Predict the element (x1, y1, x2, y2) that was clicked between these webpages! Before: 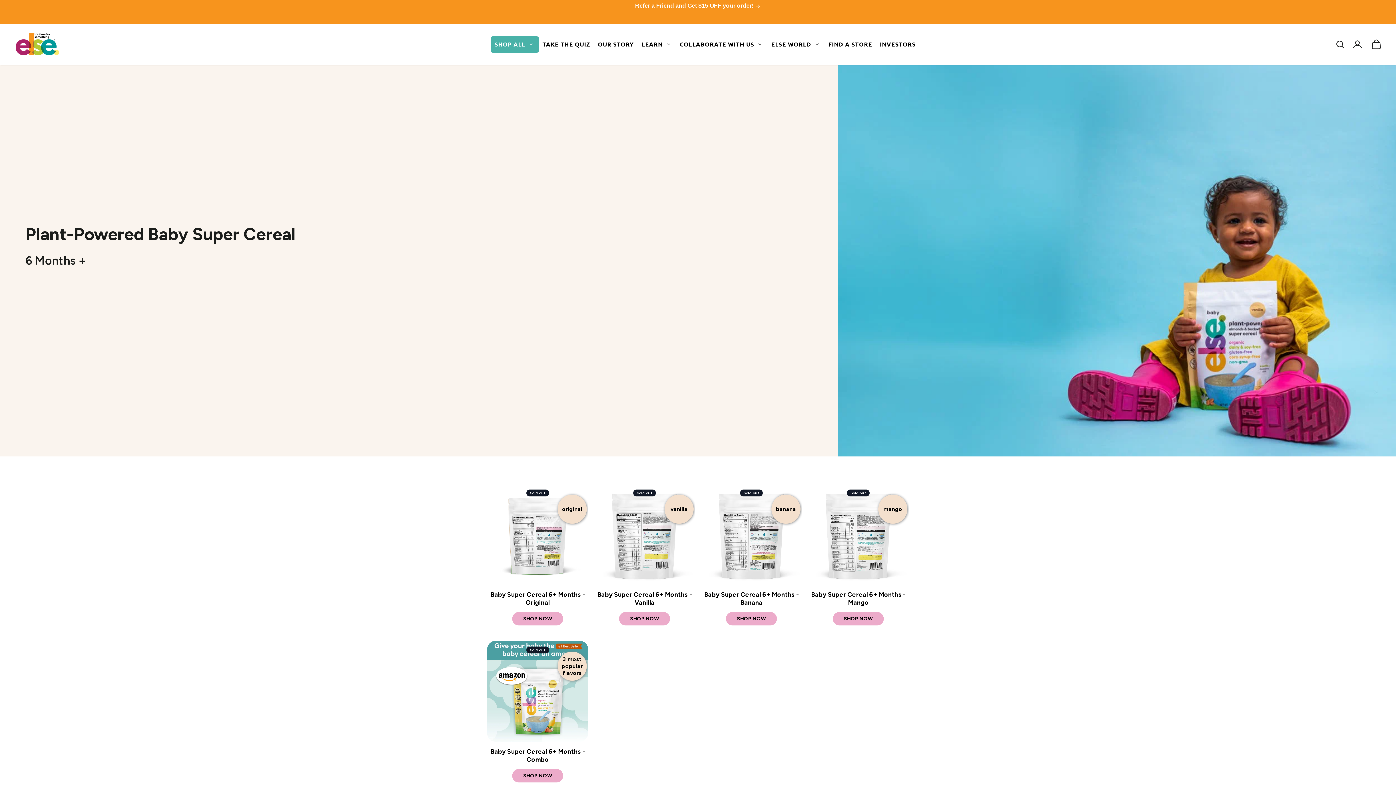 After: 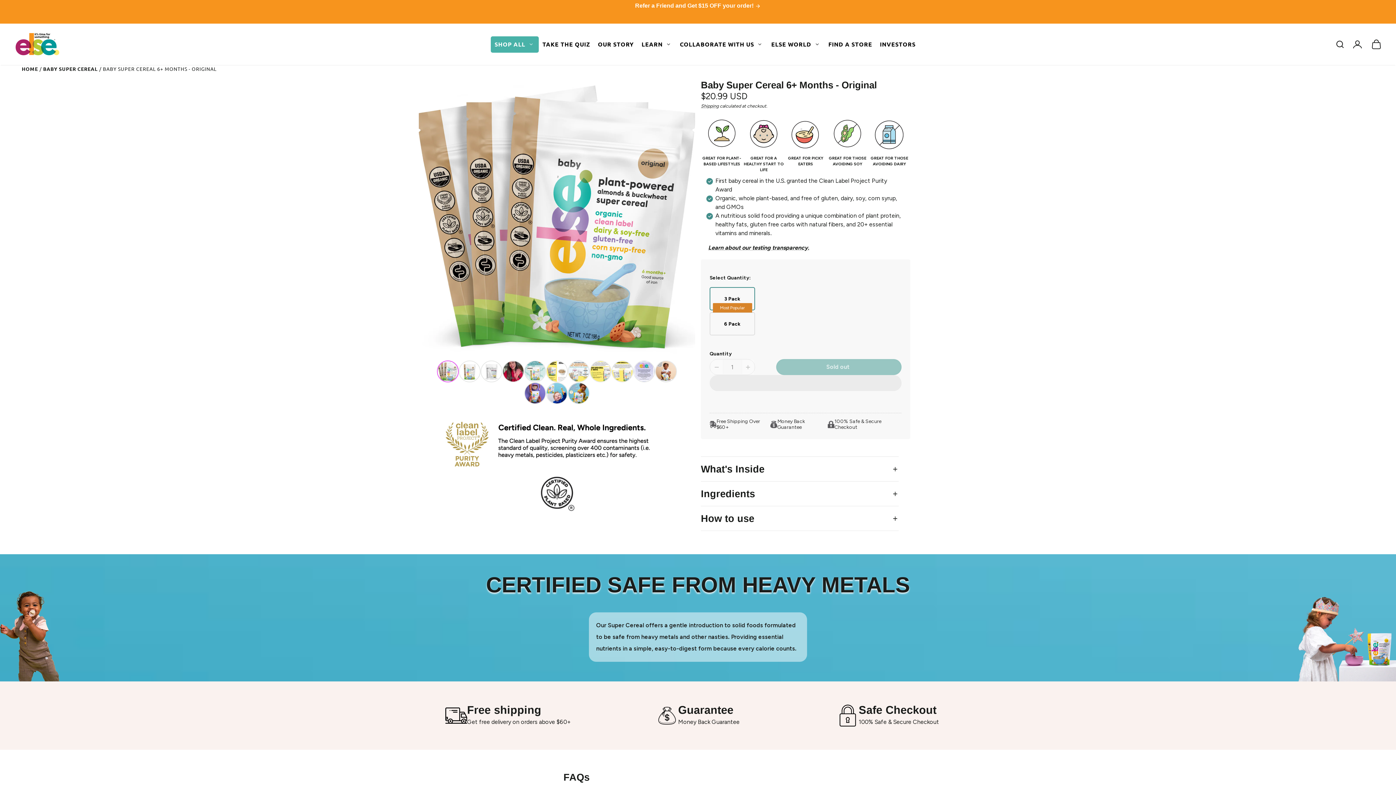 Action: bbox: (512, 612, 563, 625) label: SHOP NOW